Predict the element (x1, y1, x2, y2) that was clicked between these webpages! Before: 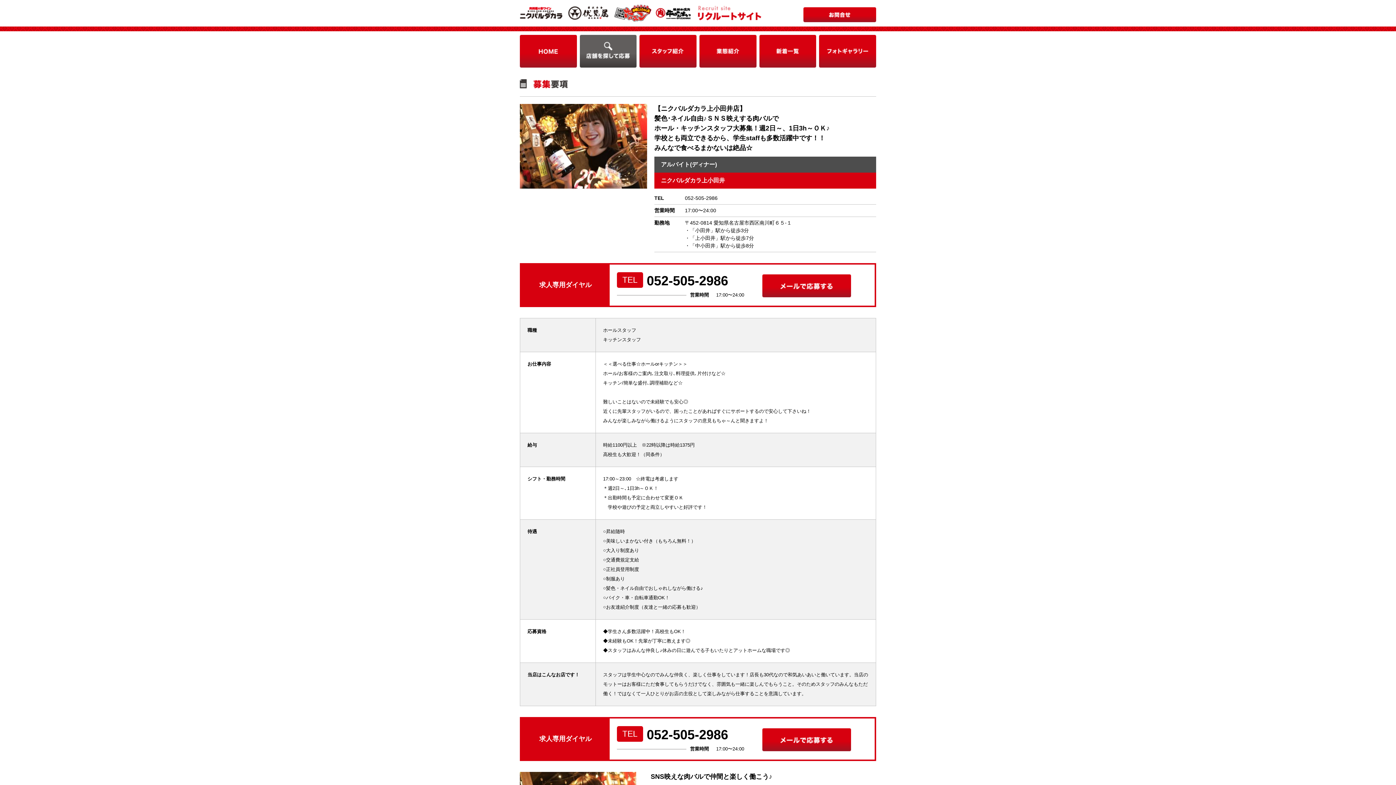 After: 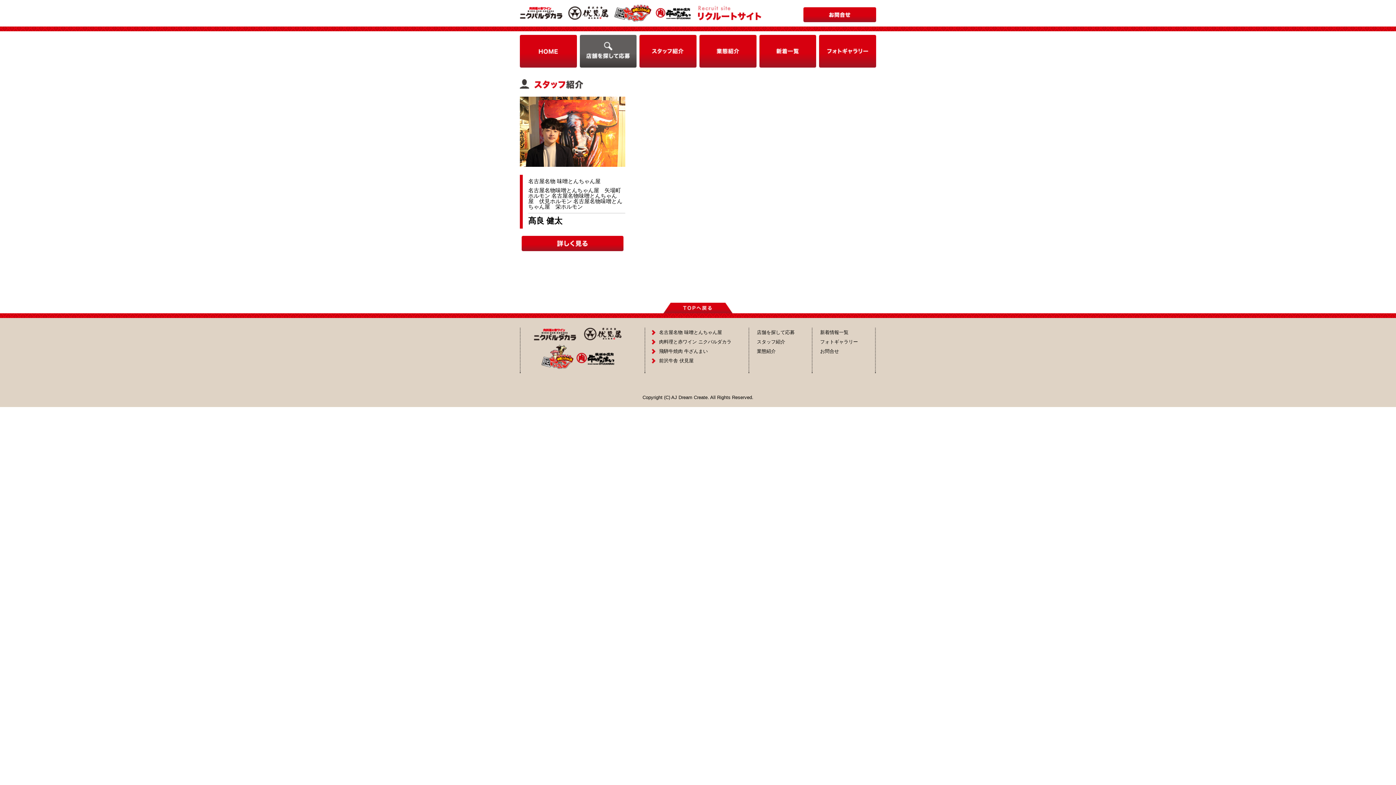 Action: bbox: (639, 34, 696, 68)